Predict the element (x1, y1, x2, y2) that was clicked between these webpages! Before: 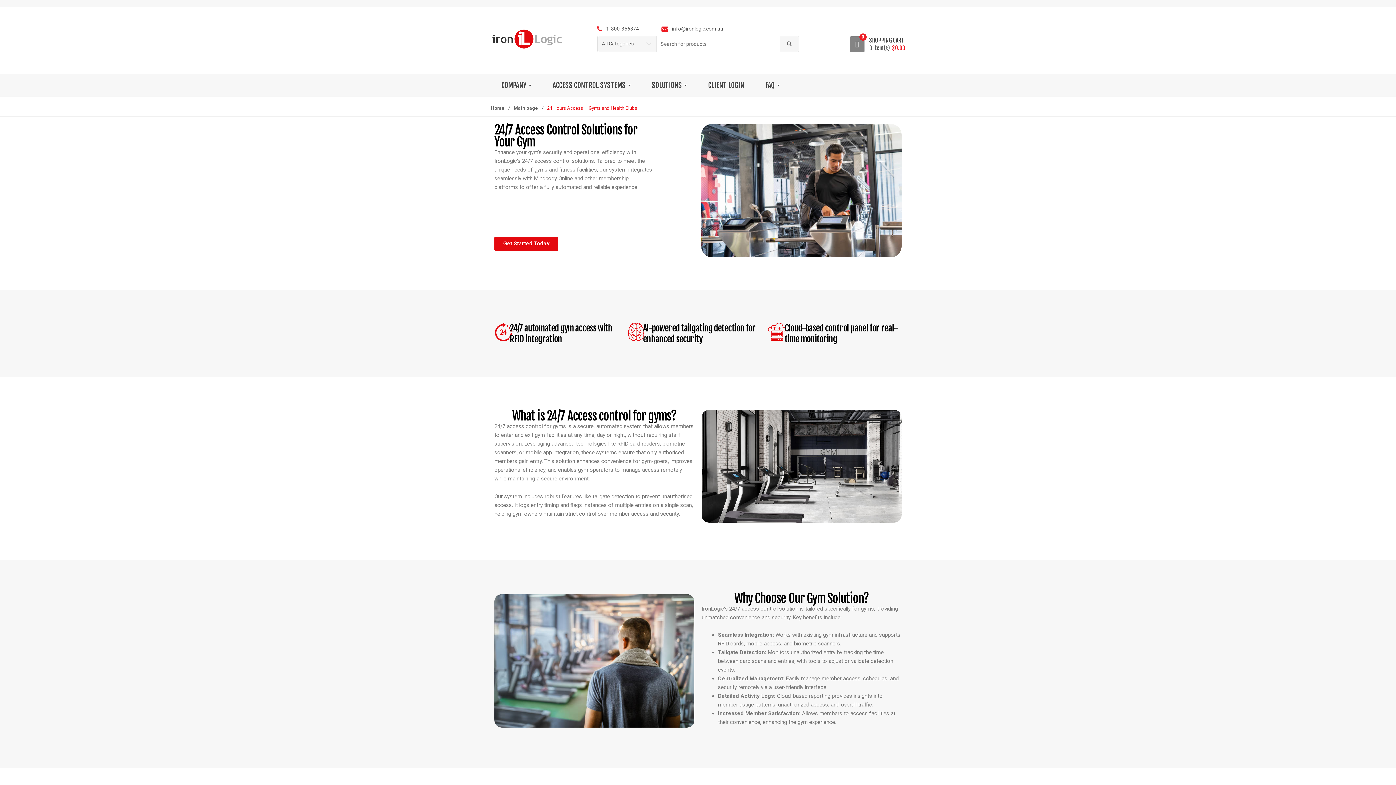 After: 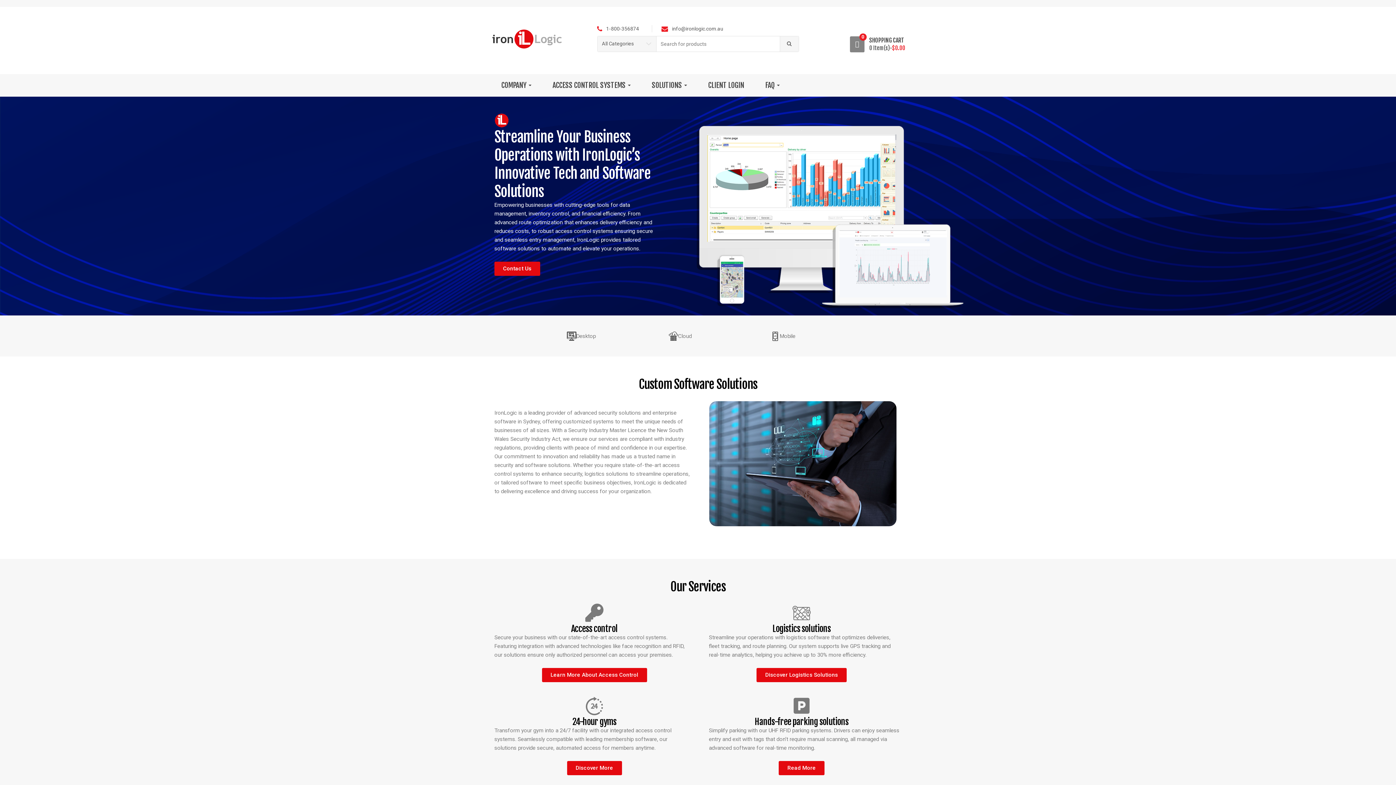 Action: label: Home bbox: (490, 105, 504, 110)